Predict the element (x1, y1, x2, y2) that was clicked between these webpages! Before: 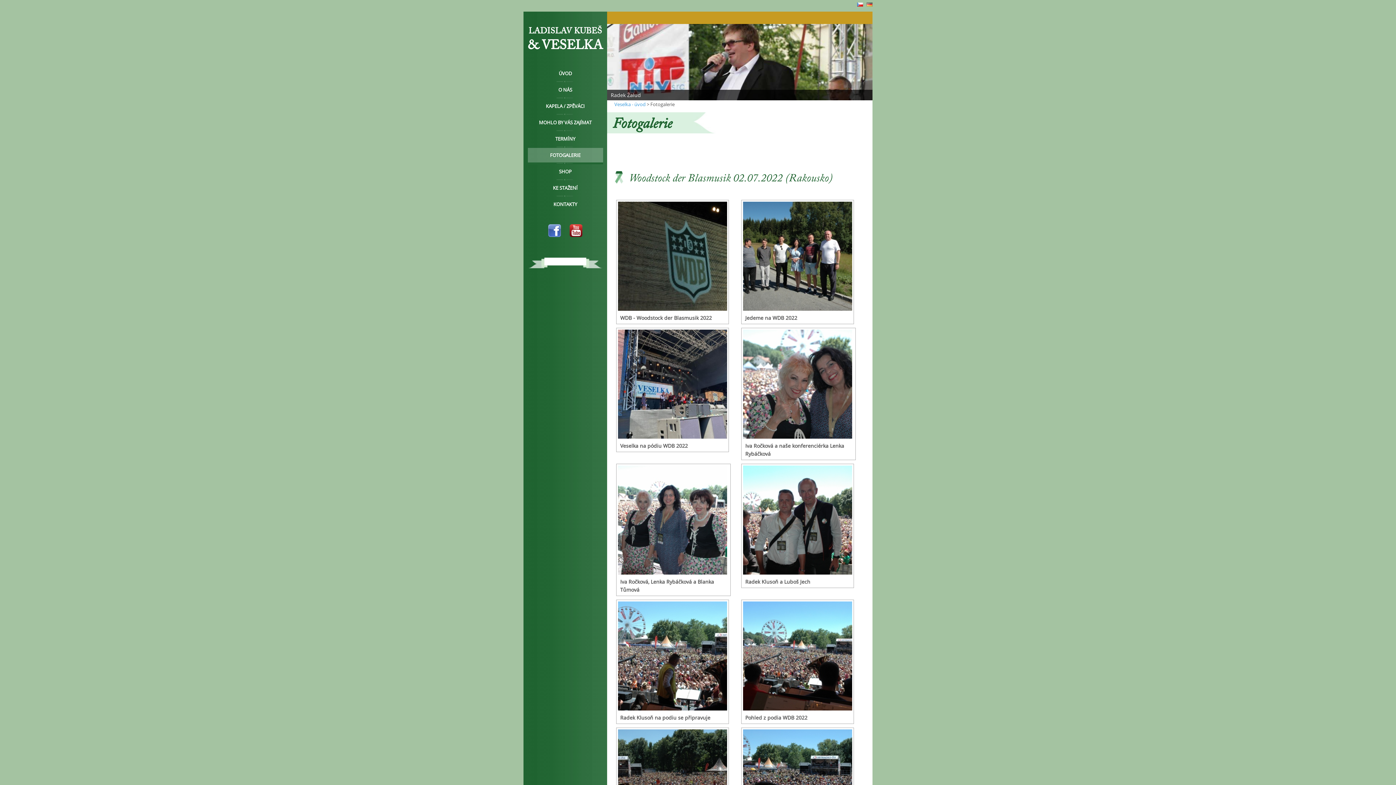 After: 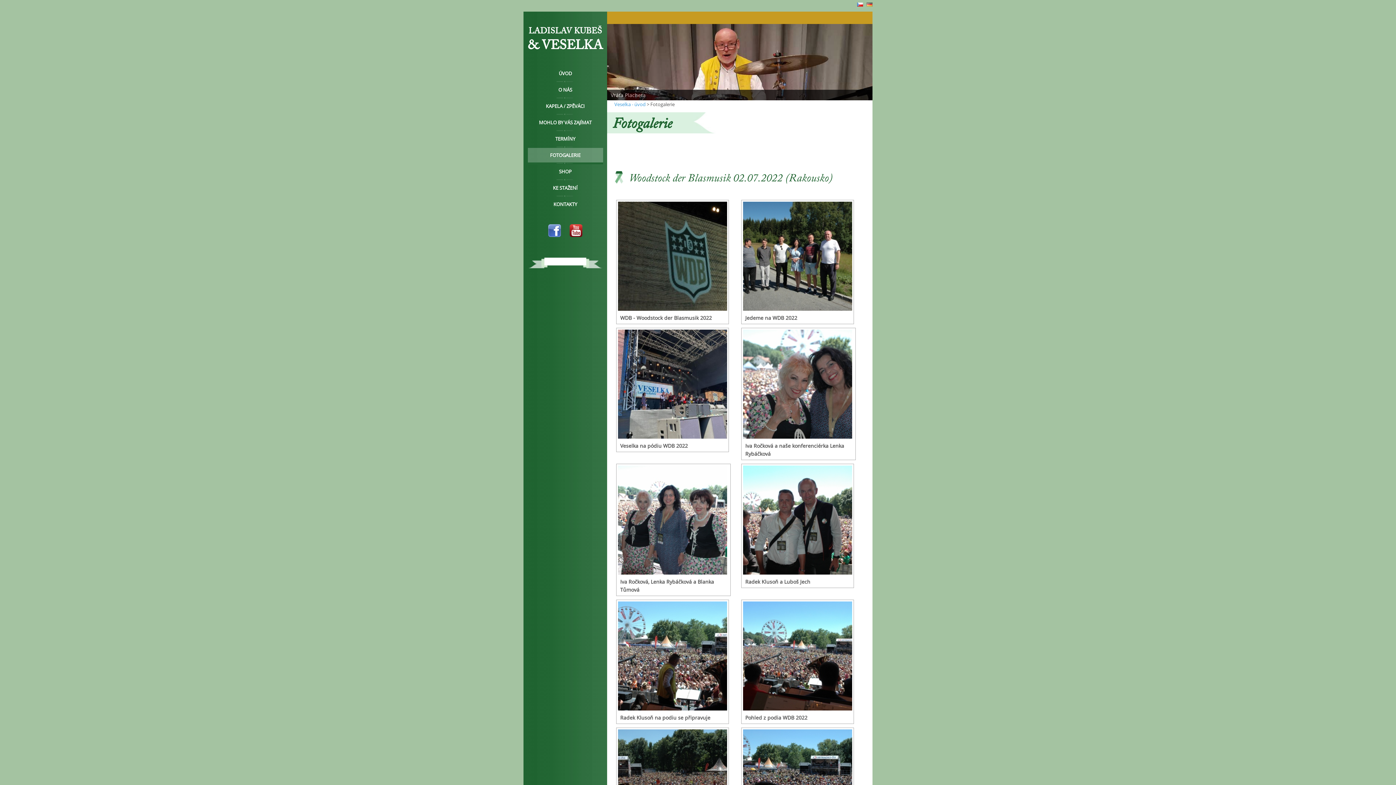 Action: bbox: (548, 226, 561, 233)